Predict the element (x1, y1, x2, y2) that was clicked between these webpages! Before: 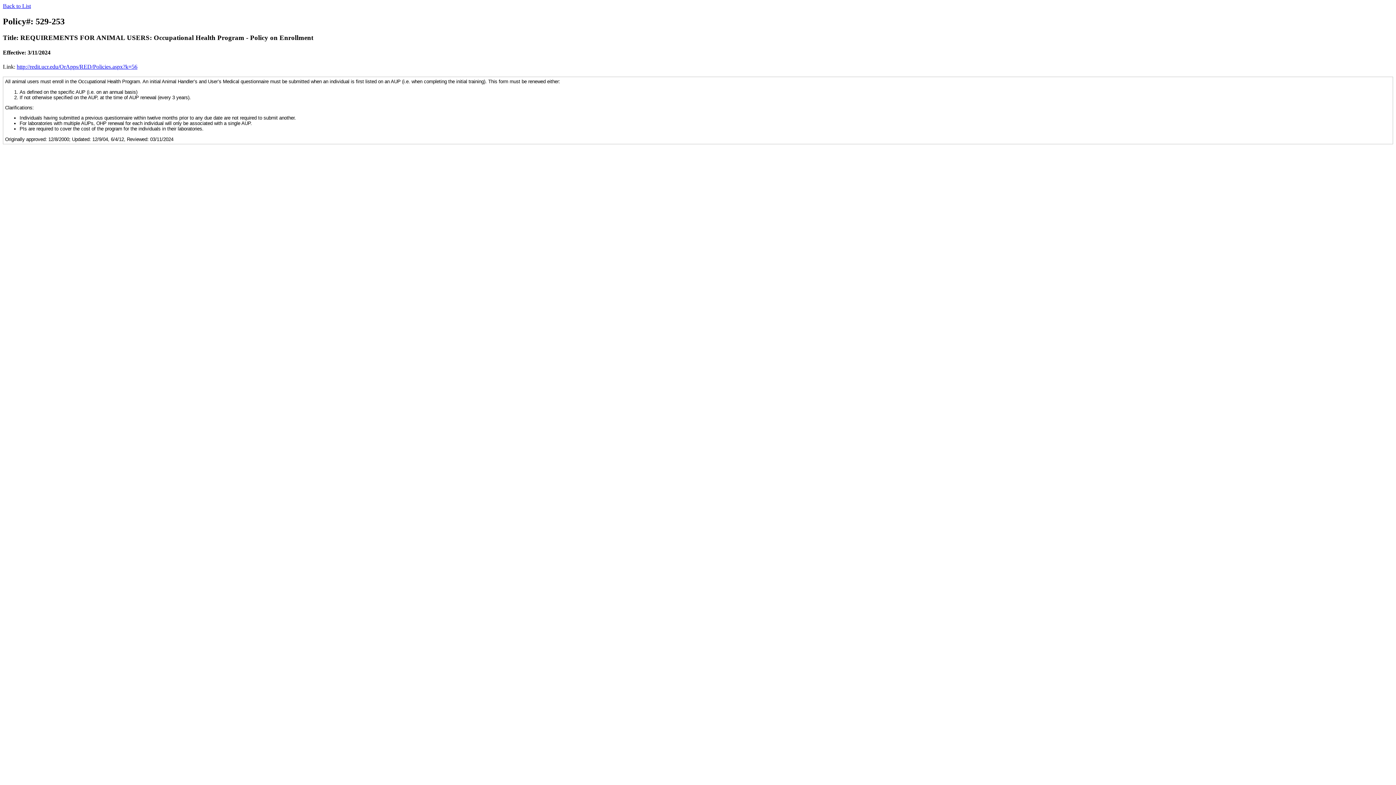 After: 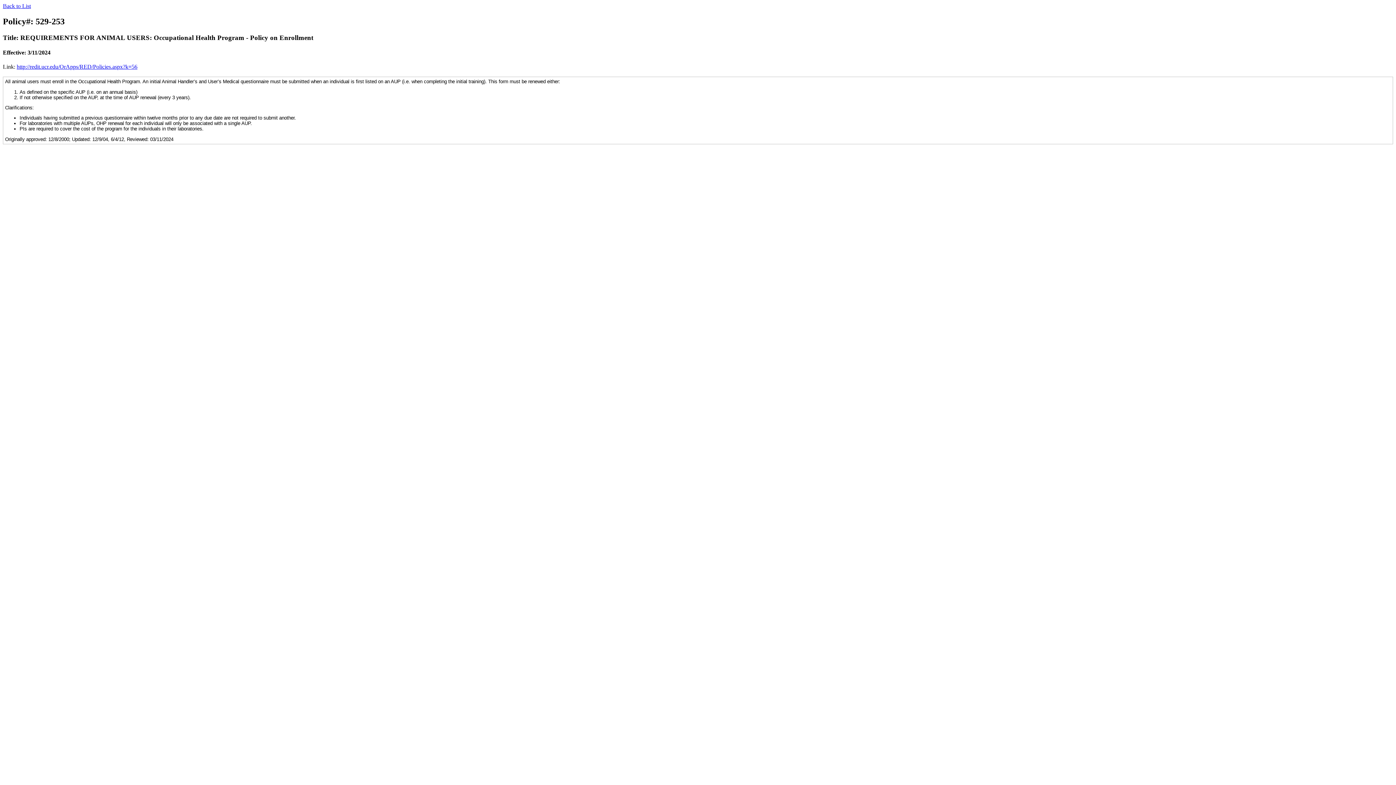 Action: bbox: (16, 63, 137, 69) label: http://redit.ucr.edu/OrApps/RED/Policies.aspx?k=56